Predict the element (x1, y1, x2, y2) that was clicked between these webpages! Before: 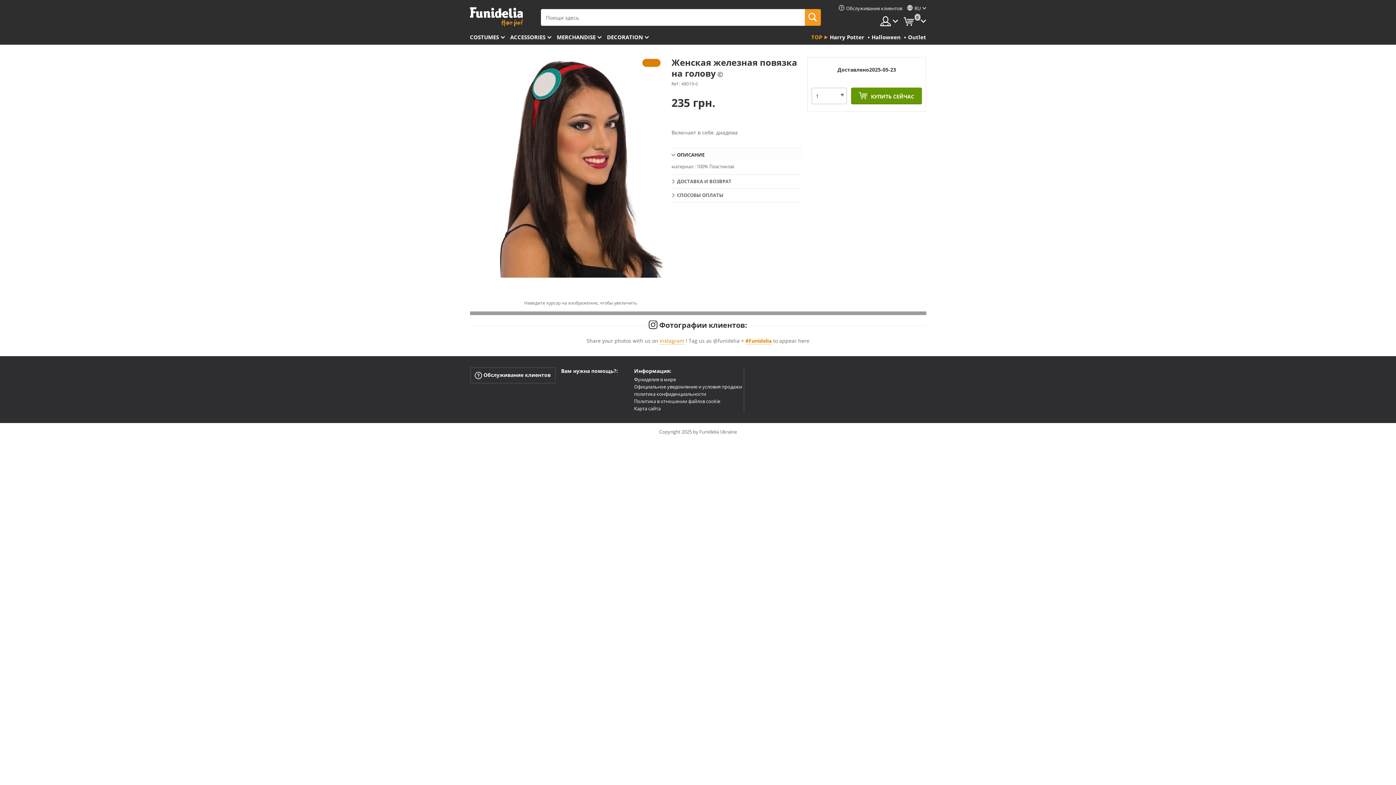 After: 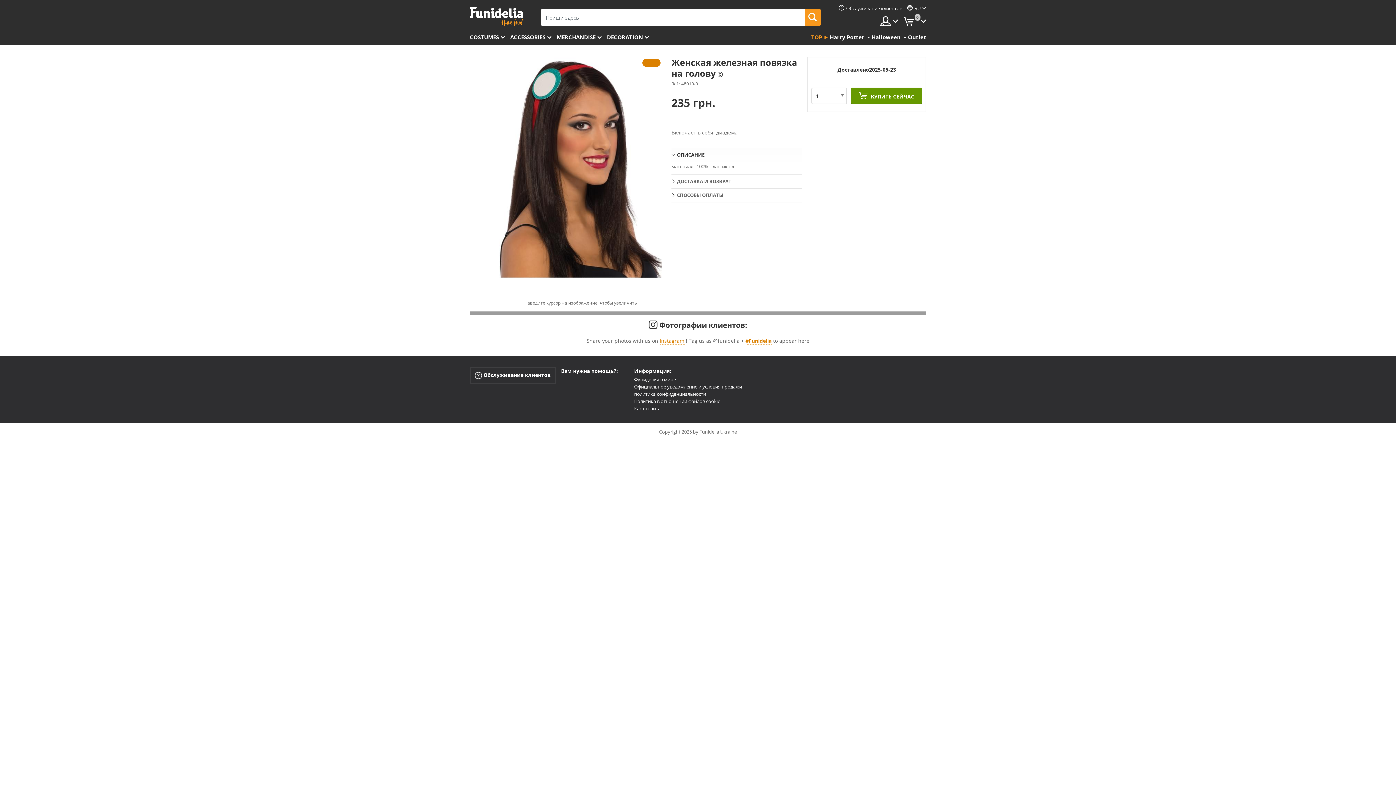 Action: bbox: (634, 376, 676, 382) label: Фуниделия в мире